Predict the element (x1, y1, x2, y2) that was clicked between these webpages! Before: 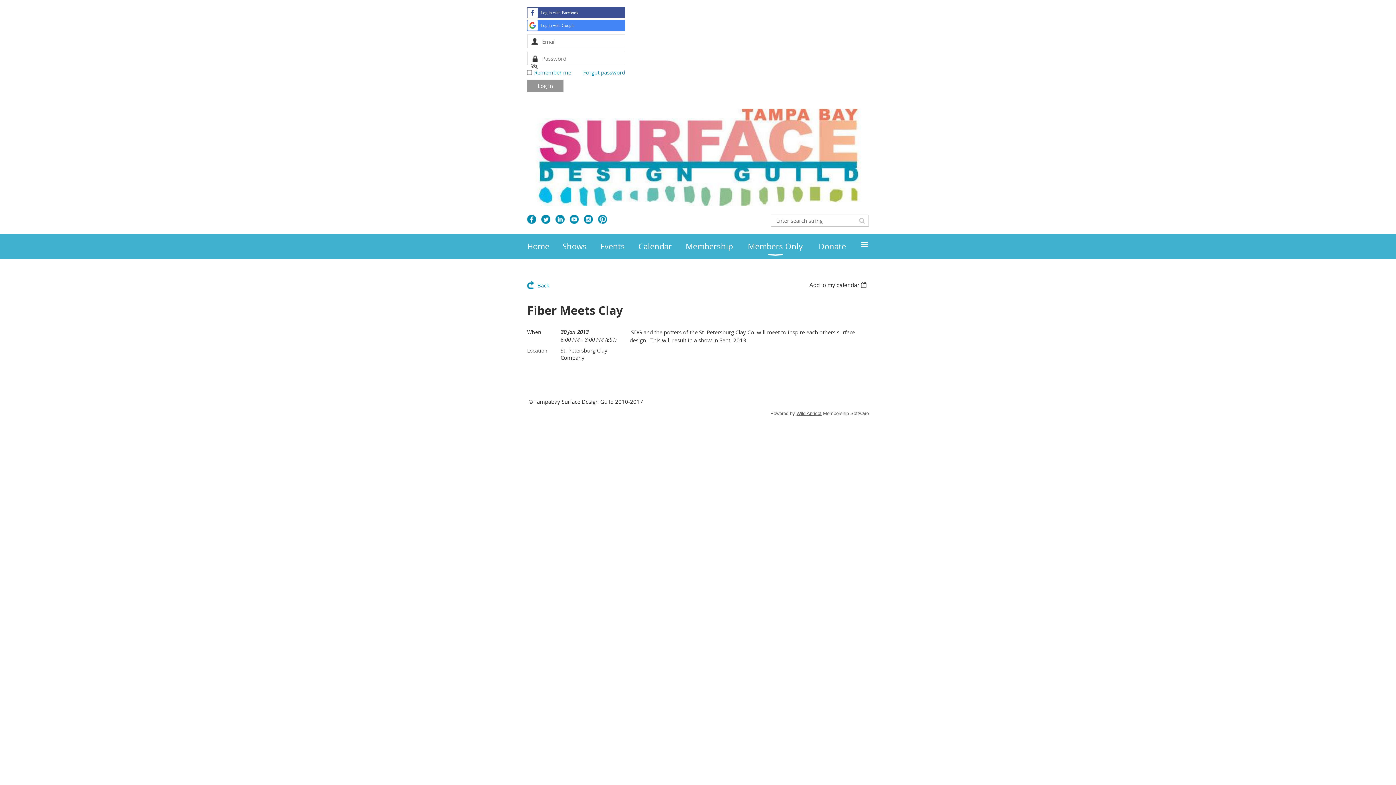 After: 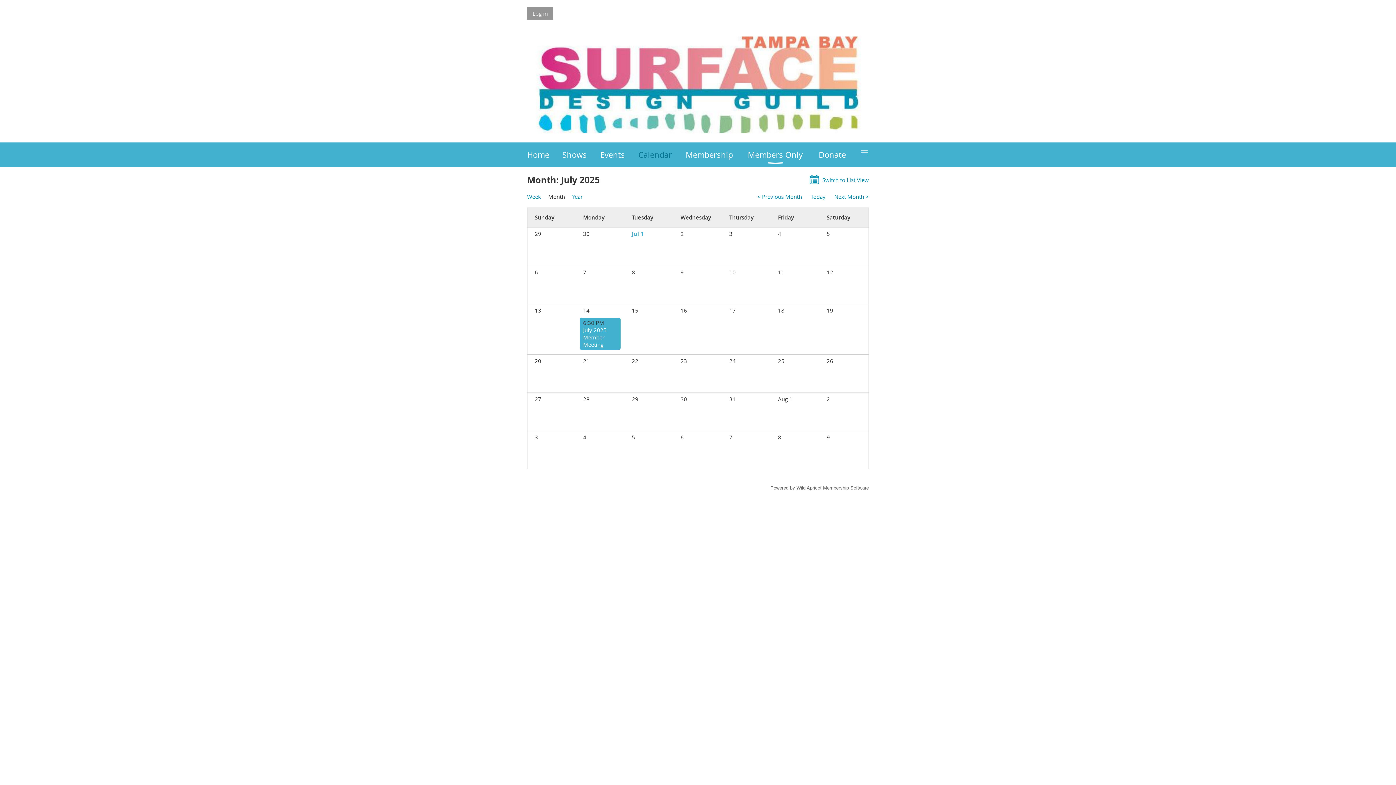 Action: label: Calendar bbox: (638, 234, 685, 258)